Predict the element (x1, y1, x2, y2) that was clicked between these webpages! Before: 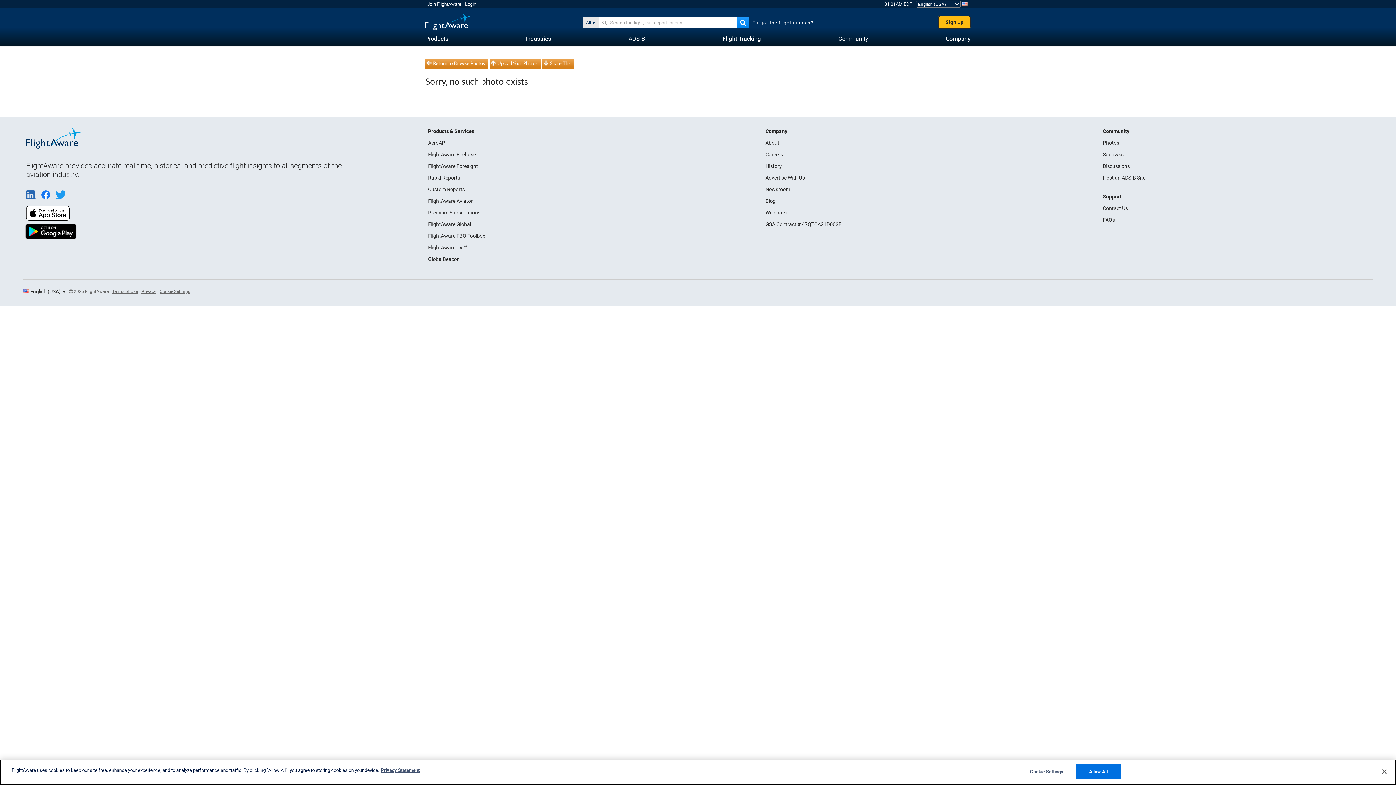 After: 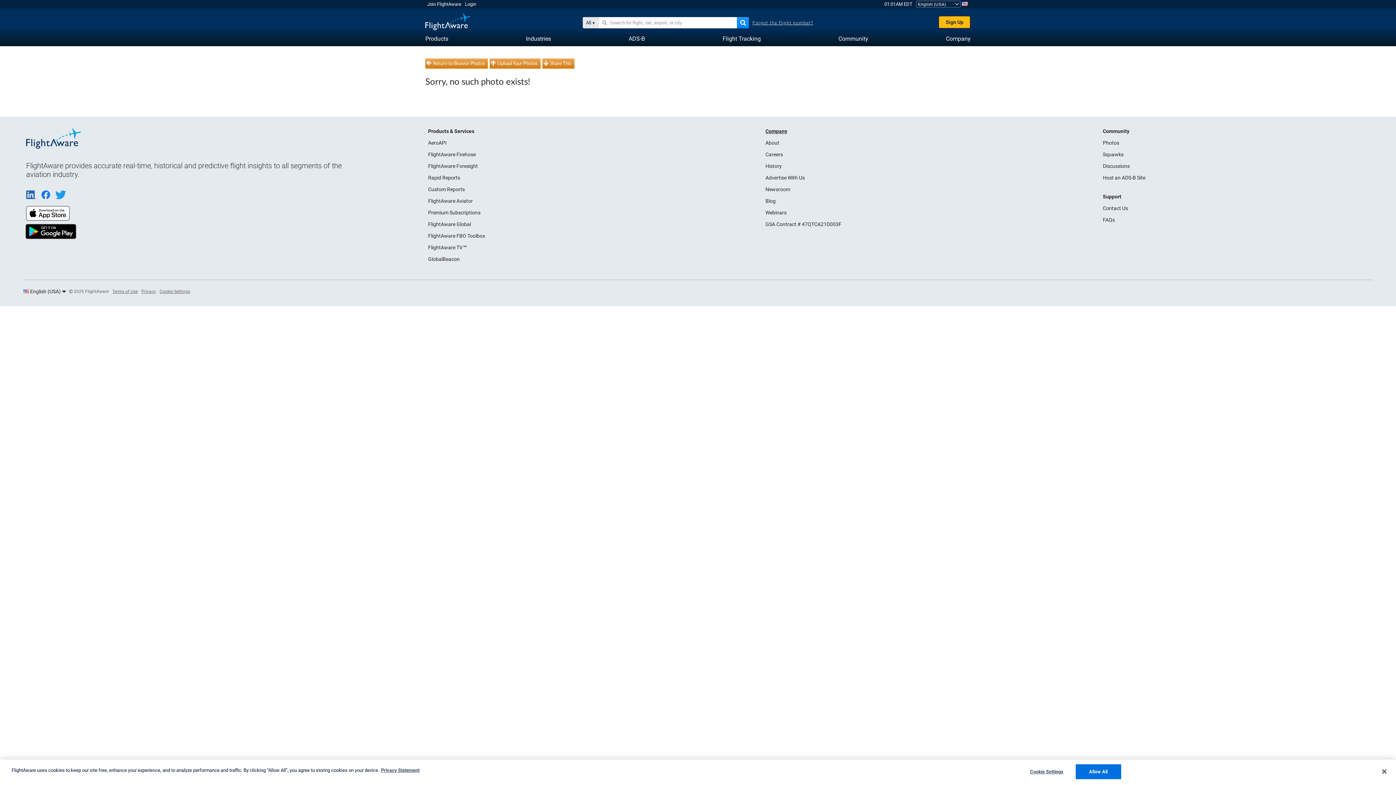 Action: label: Company bbox: (765, 128, 787, 134)